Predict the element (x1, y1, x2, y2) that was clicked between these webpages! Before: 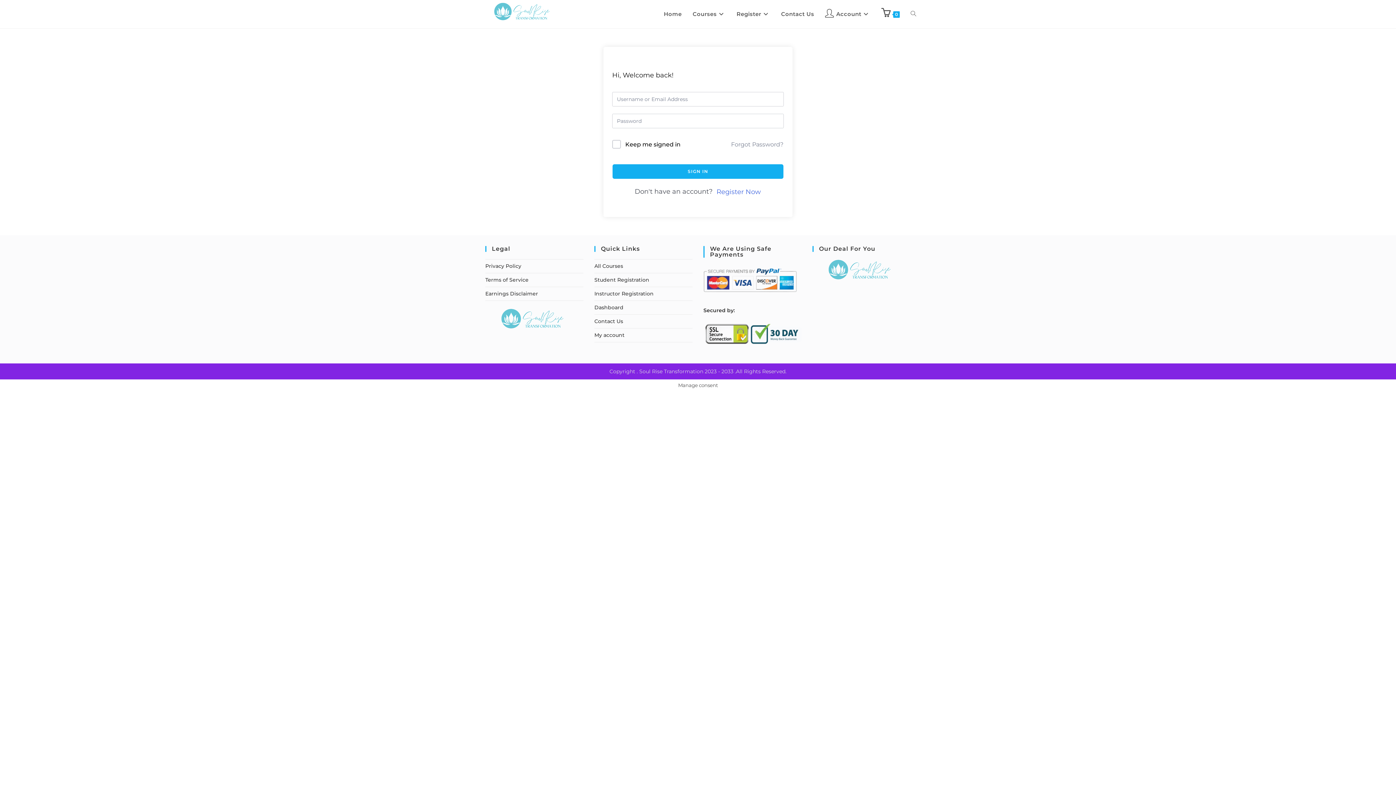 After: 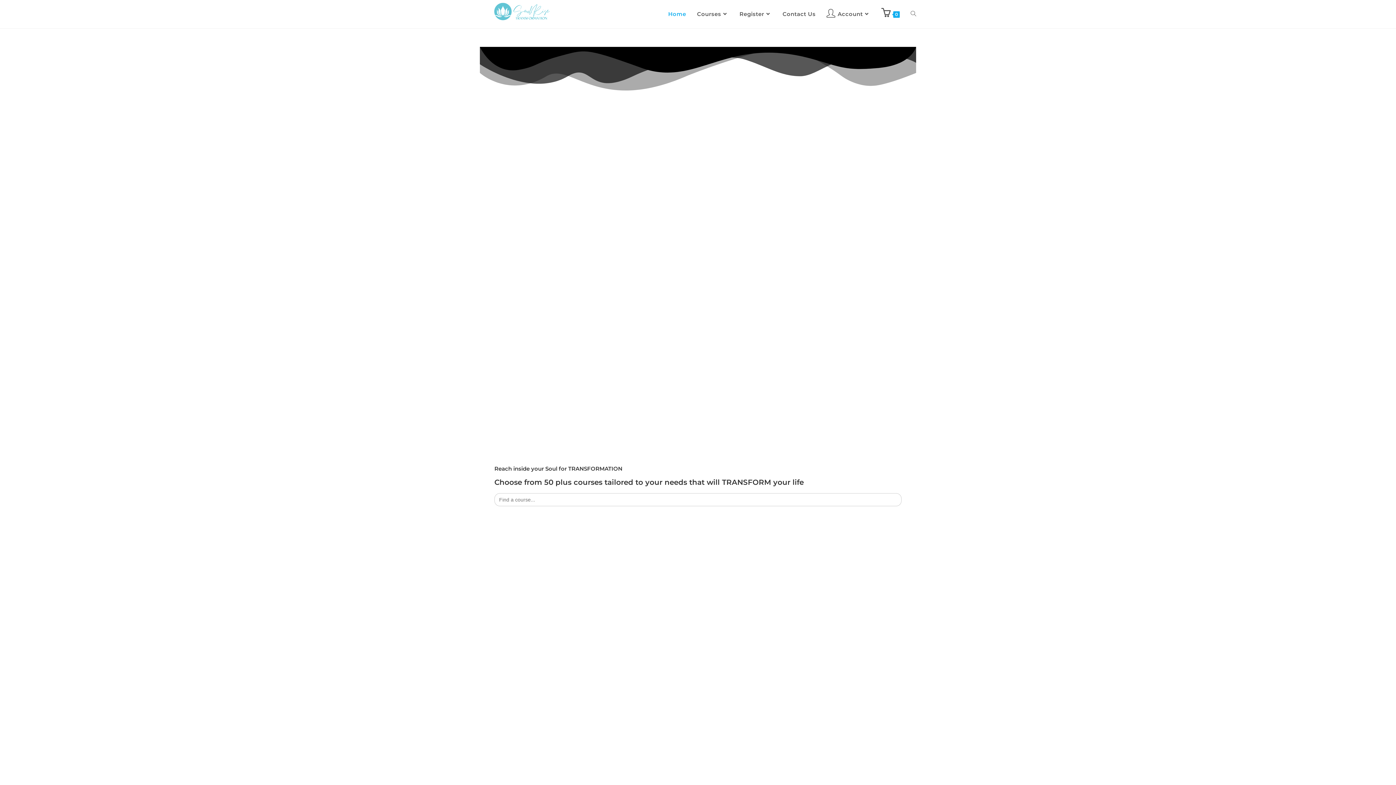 Action: bbox: (485, 318, 583, 324)